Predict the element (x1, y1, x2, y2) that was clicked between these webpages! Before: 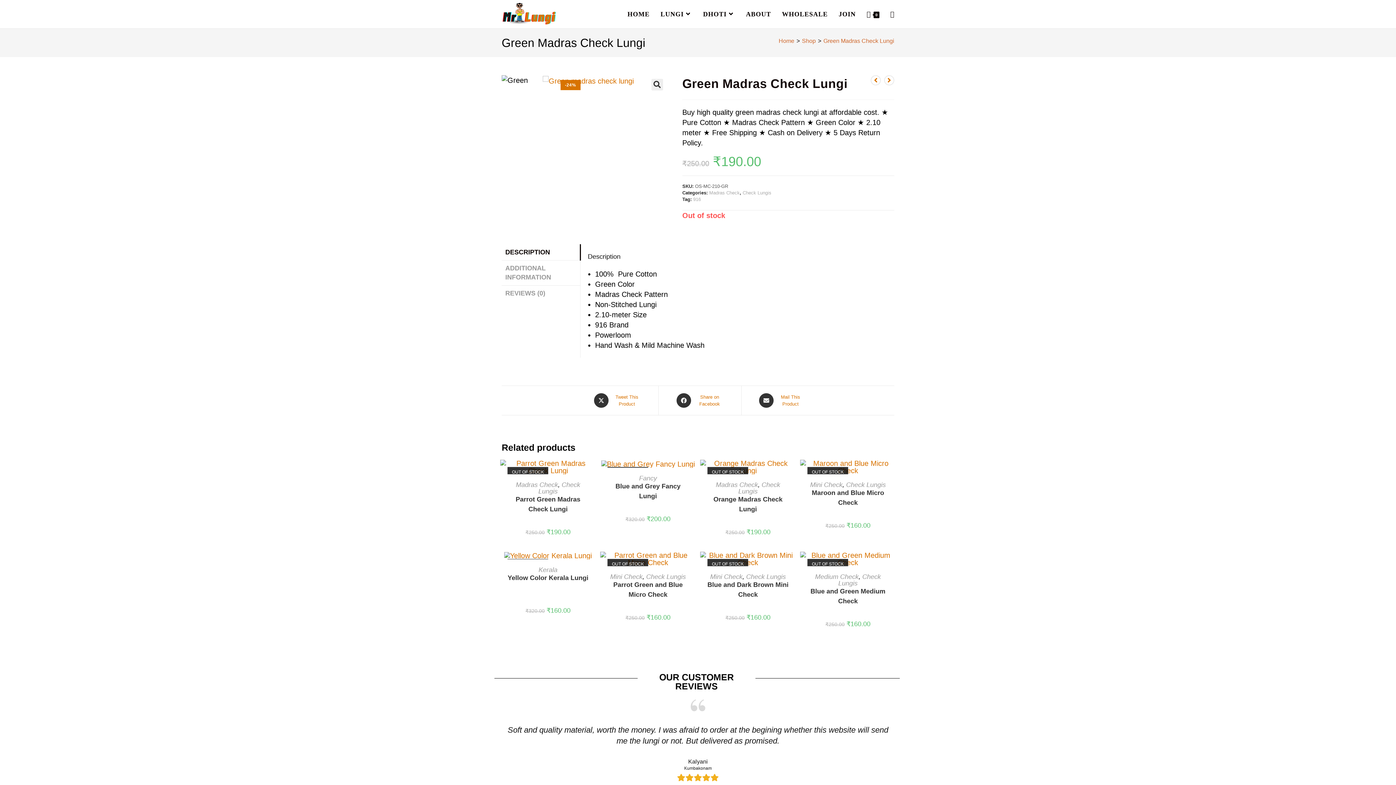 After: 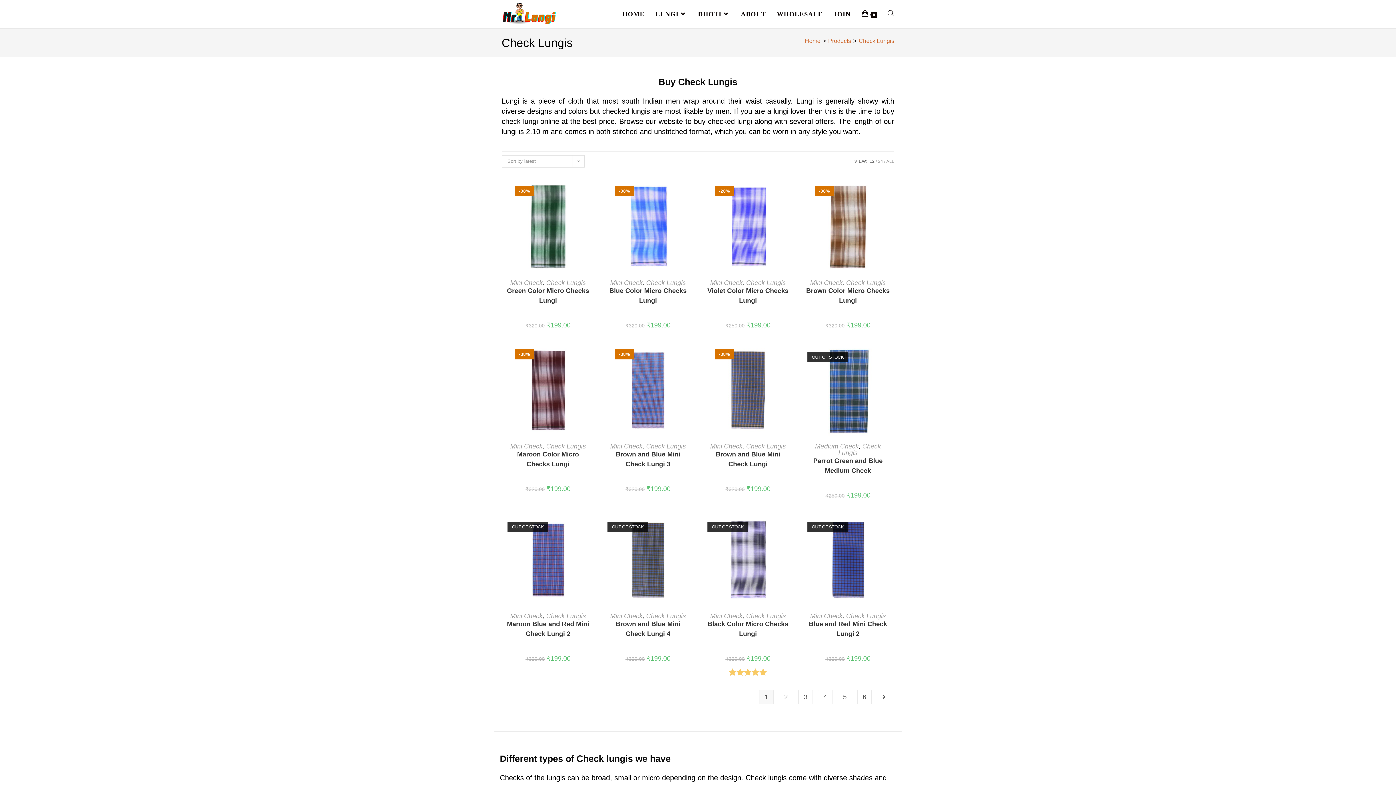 Action: bbox: (742, 190, 771, 195) label: Check Lungis